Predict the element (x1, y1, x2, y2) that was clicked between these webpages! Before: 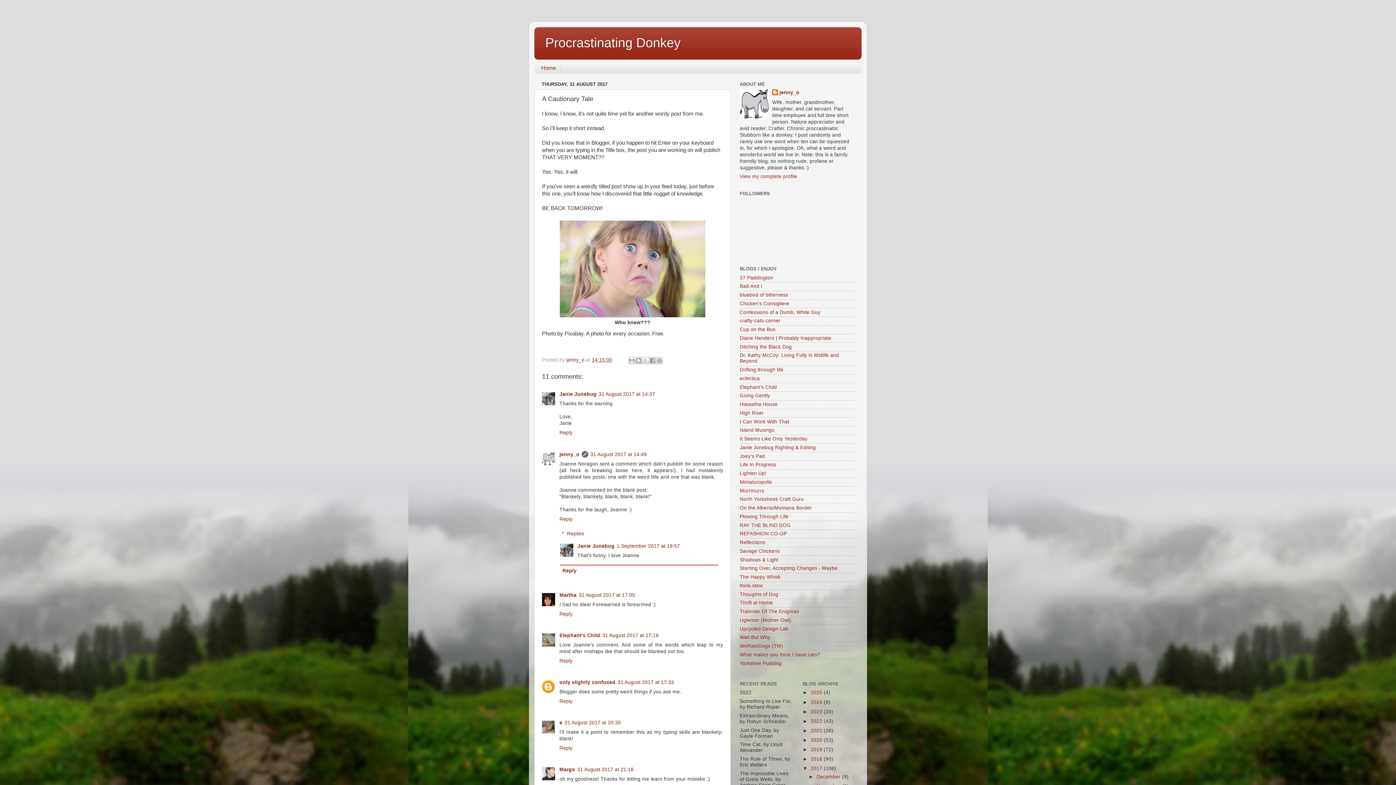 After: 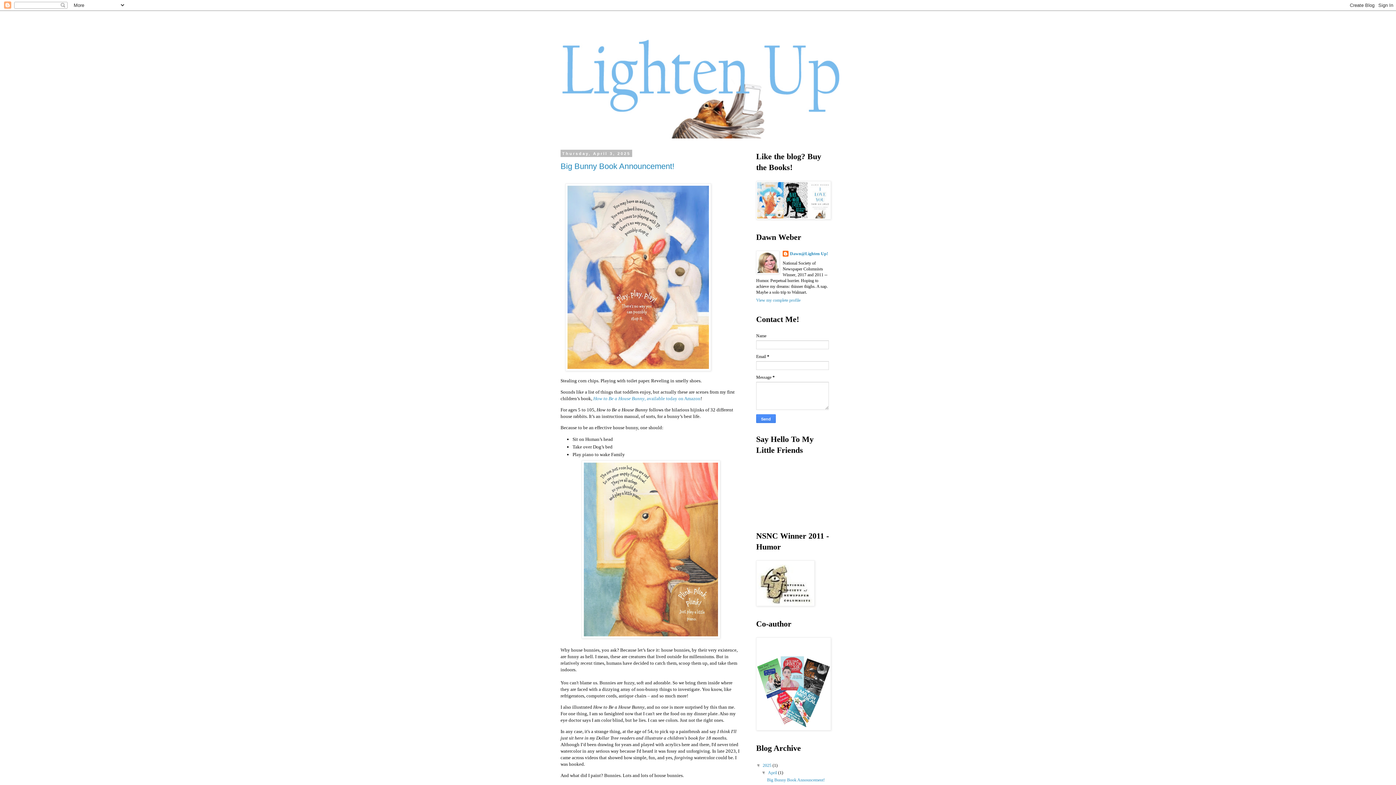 Action: bbox: (740, 470, 766, 476) label: Lighten Up!